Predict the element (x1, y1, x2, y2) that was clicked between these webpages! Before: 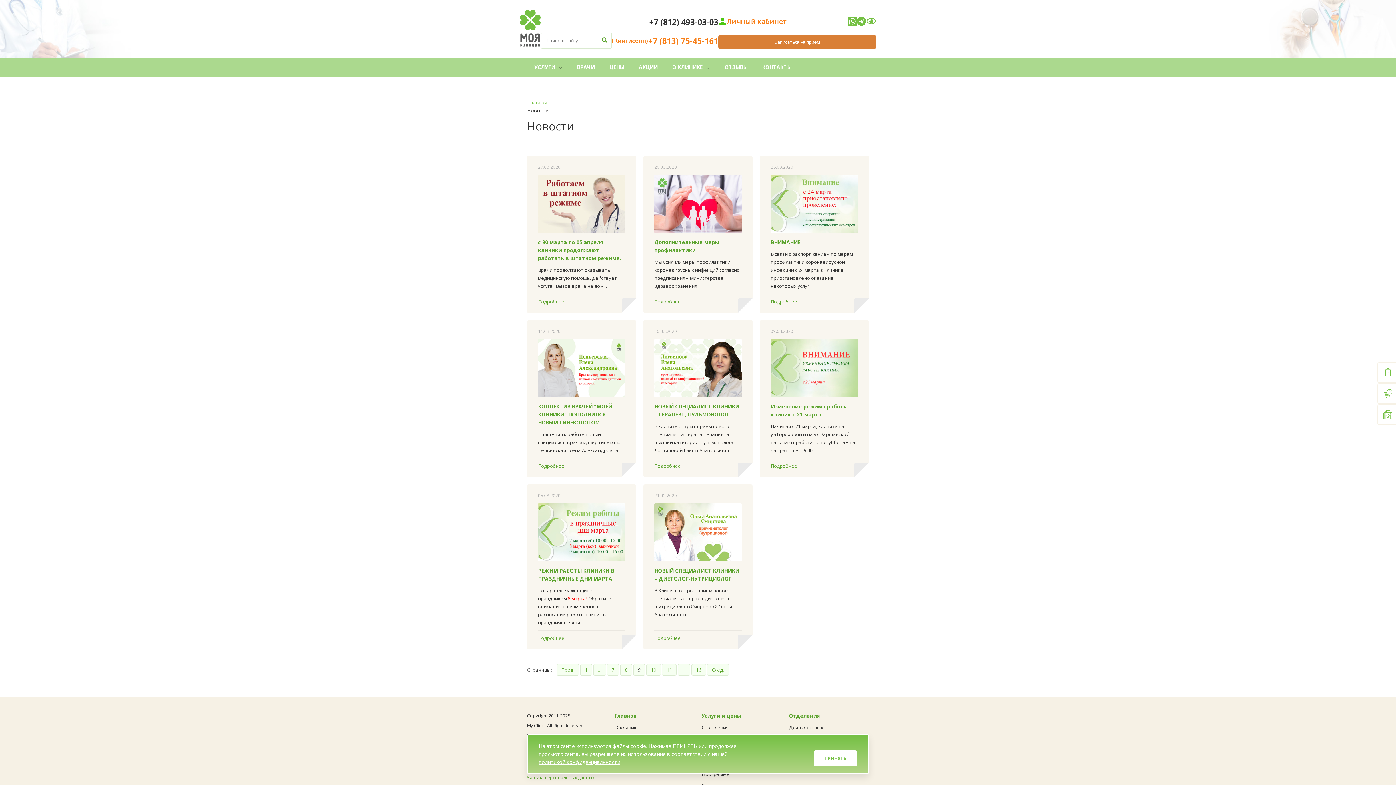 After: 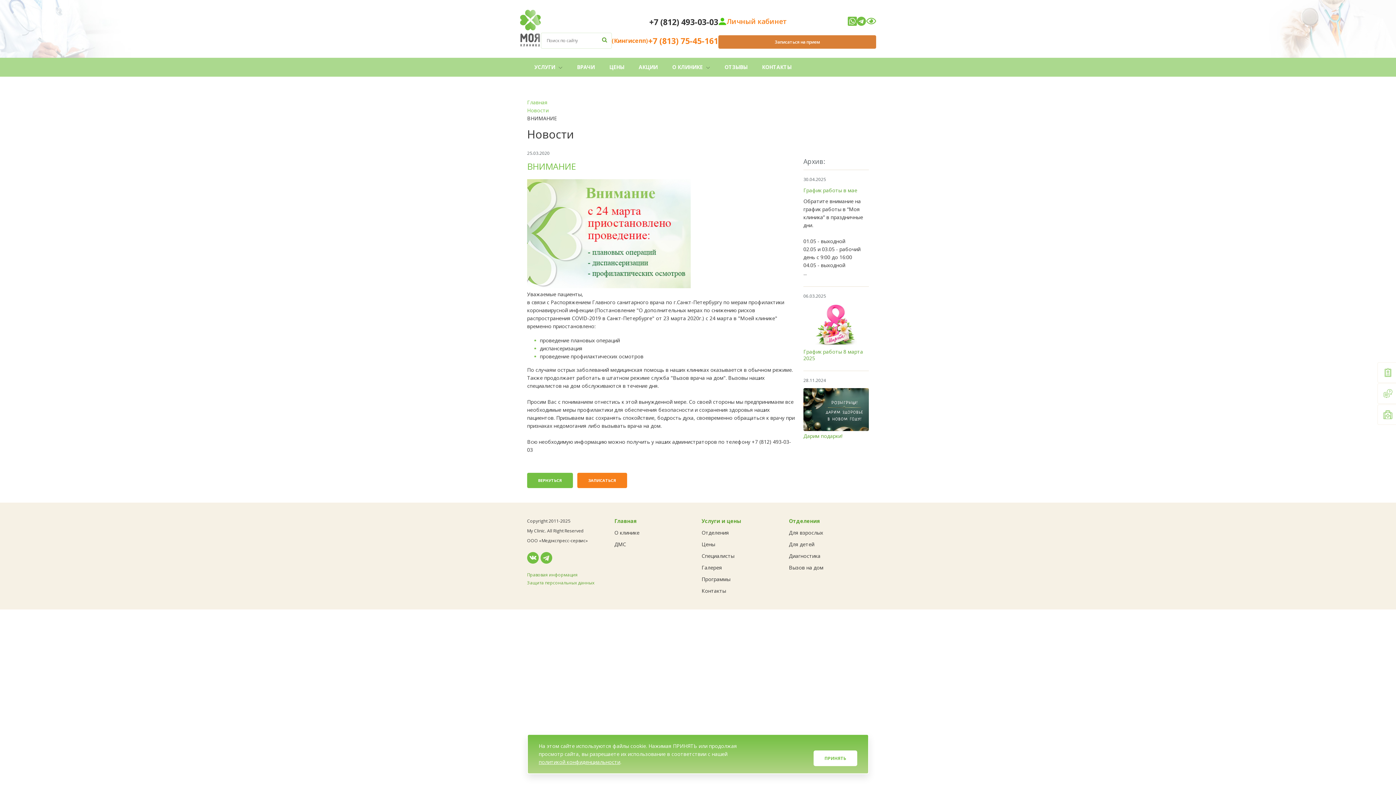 Action: bbox: (770, 298, 797, 305) label: Подробнее